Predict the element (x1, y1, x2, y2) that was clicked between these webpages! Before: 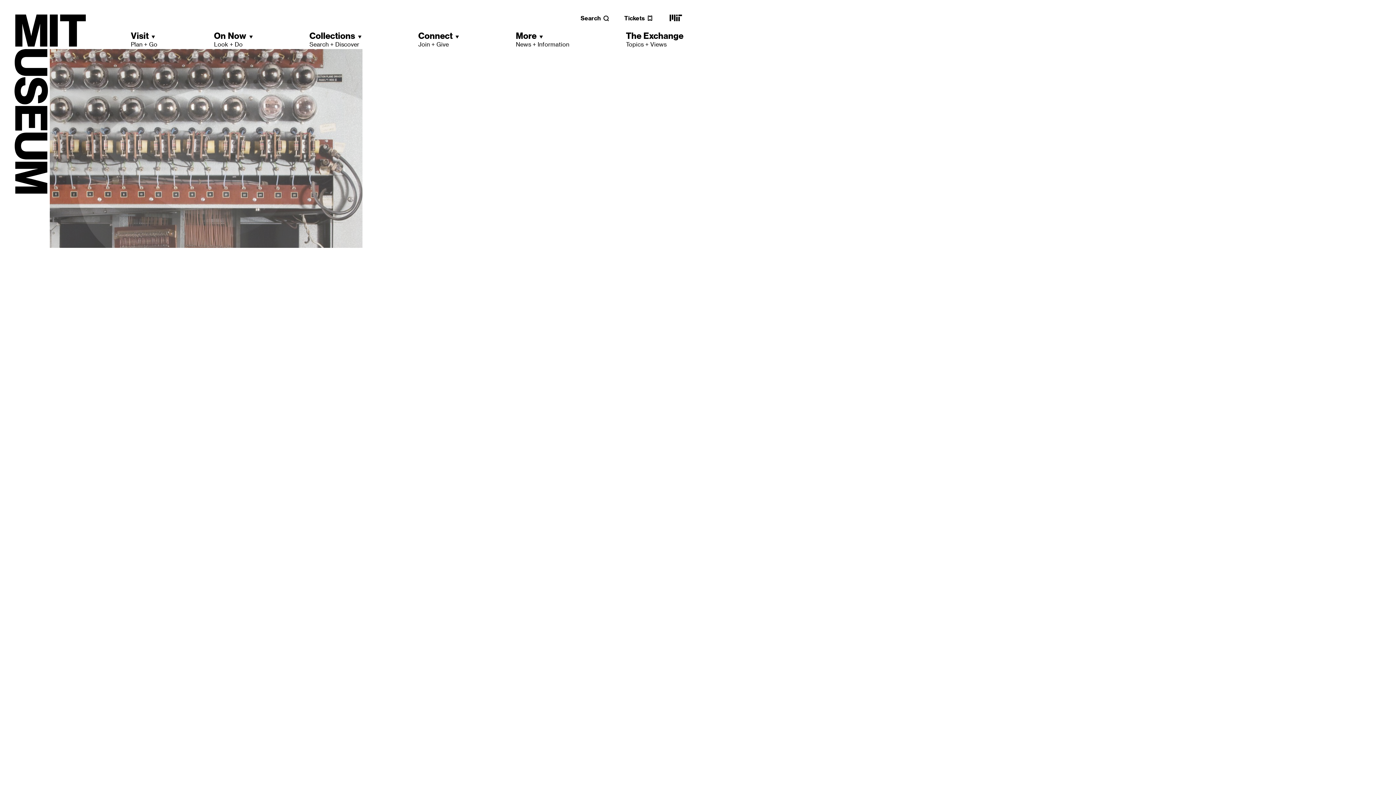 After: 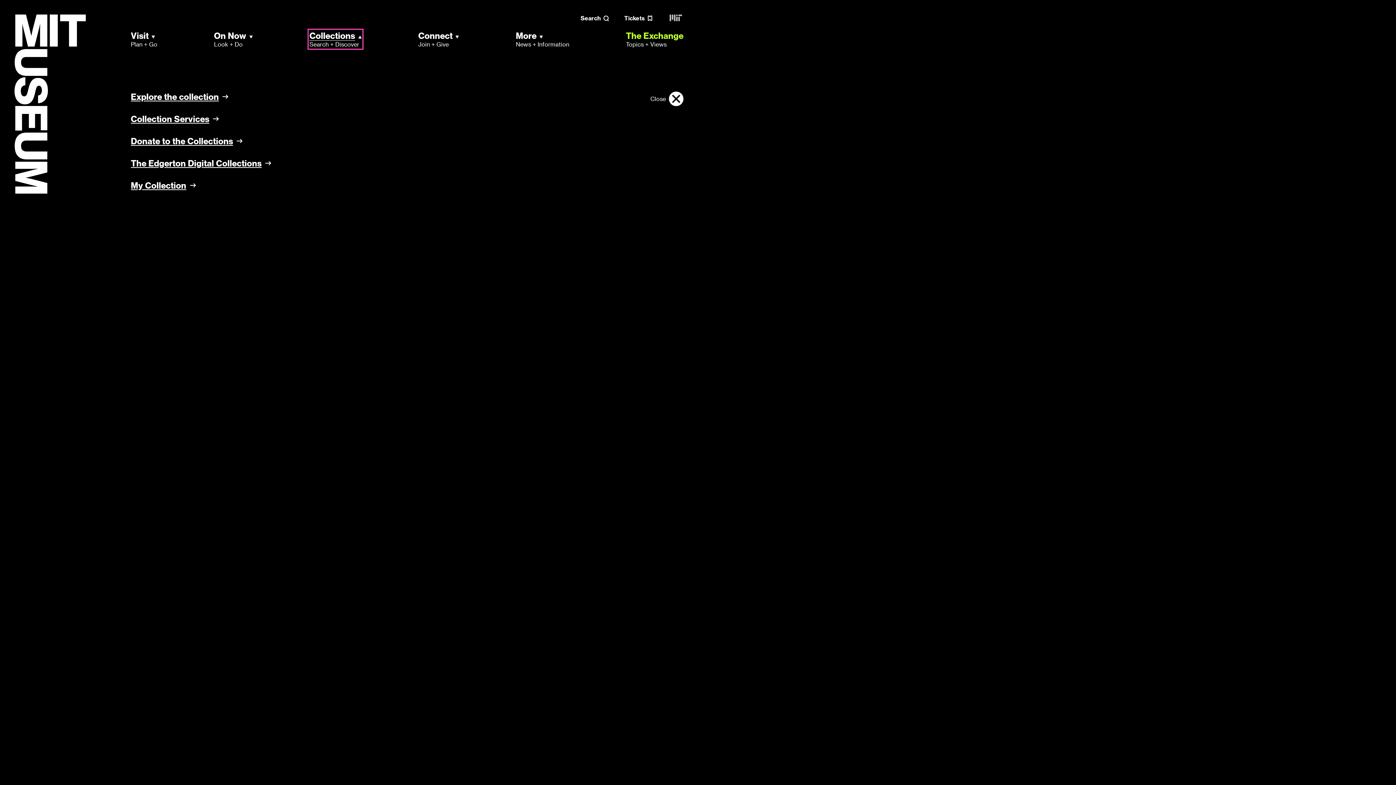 Action: label: Collections
Search + Discover bbox: (309, 30, 361, 48)